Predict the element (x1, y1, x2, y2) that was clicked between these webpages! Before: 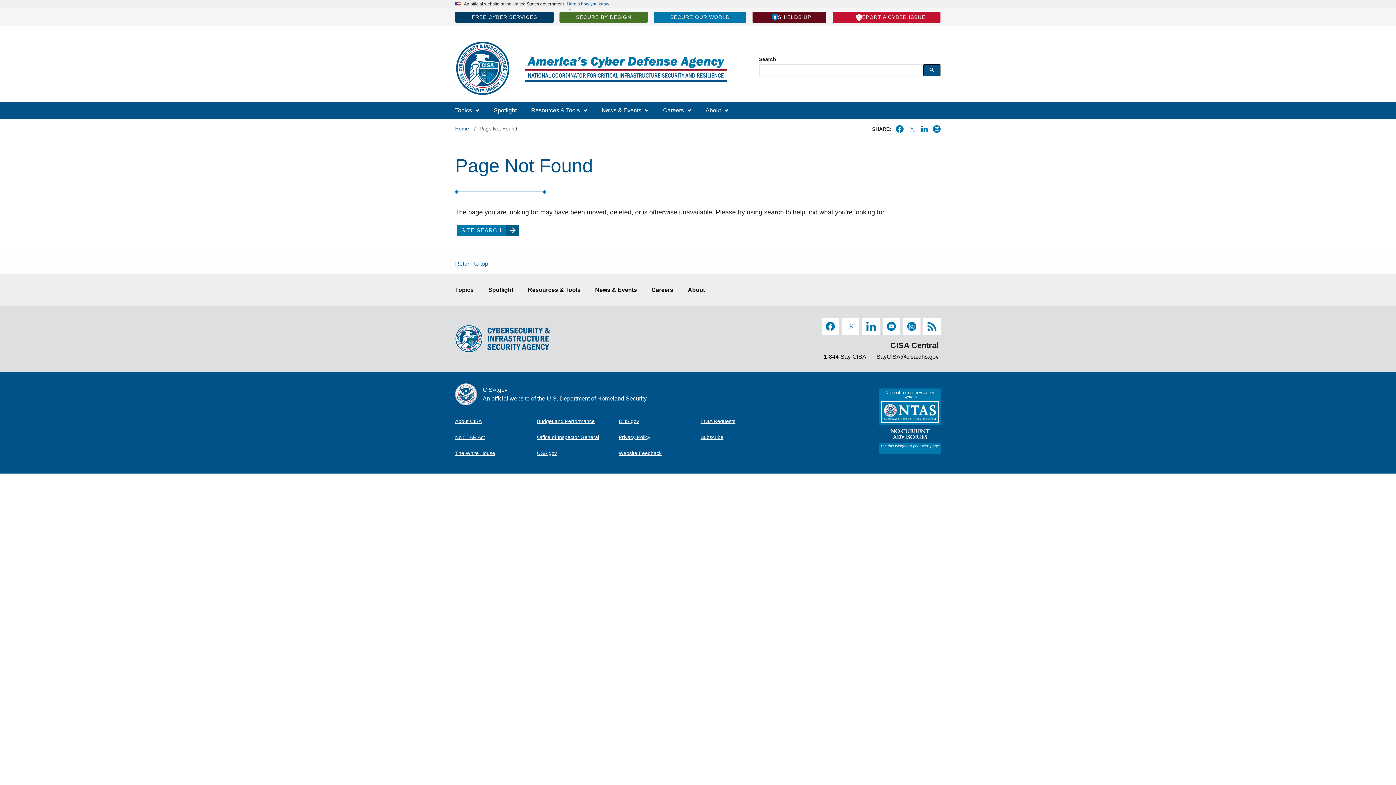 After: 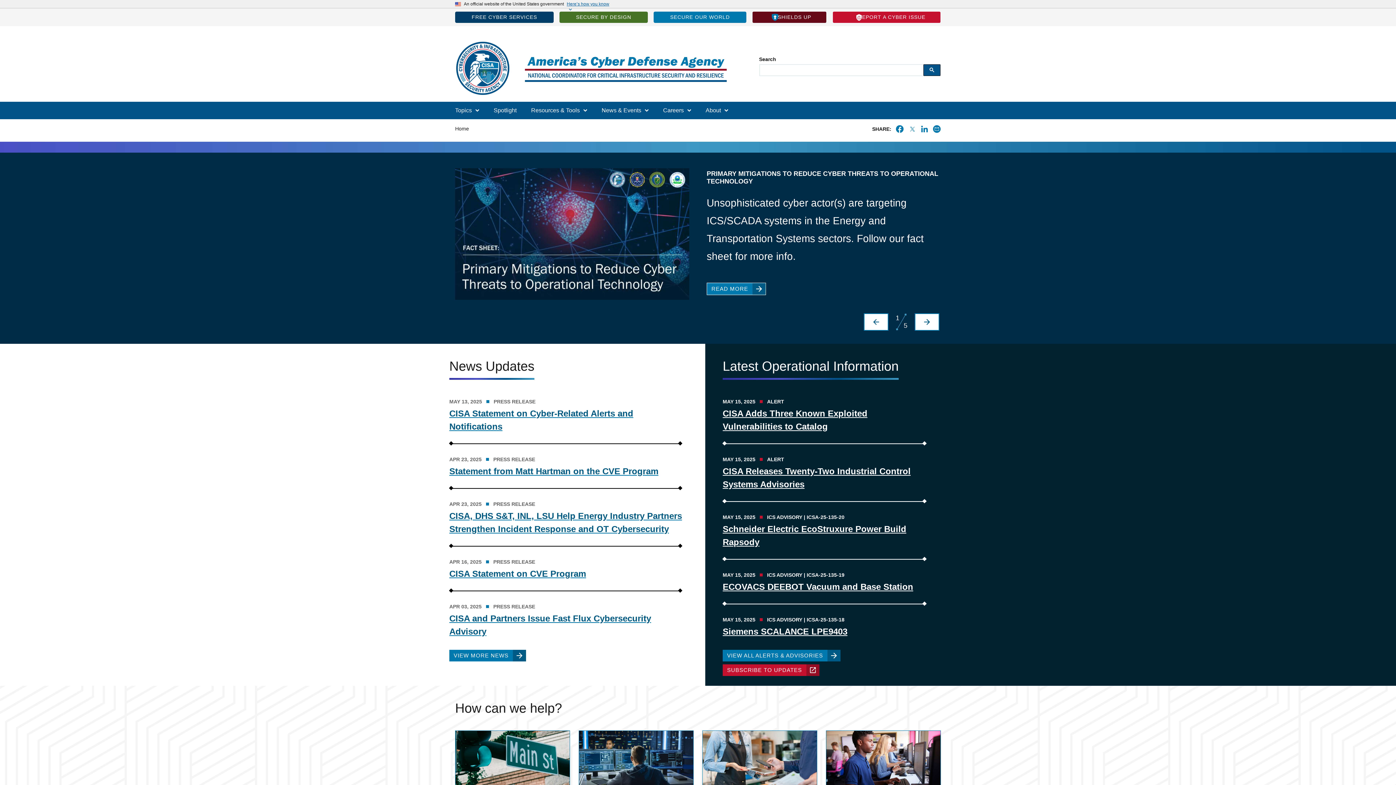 Action: label: Cybersecurity & Infrastructure Security Agency bbox: (455, 324, 549, 353)